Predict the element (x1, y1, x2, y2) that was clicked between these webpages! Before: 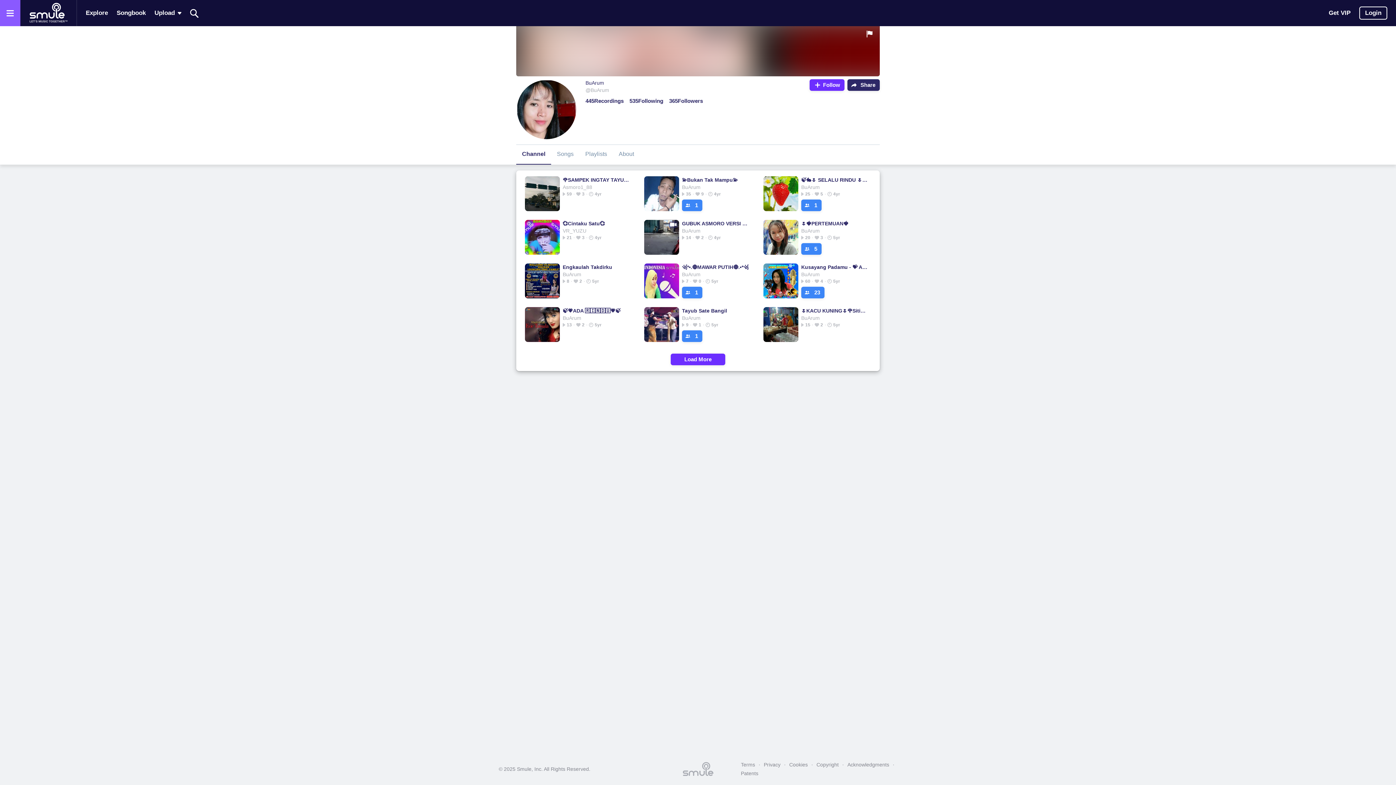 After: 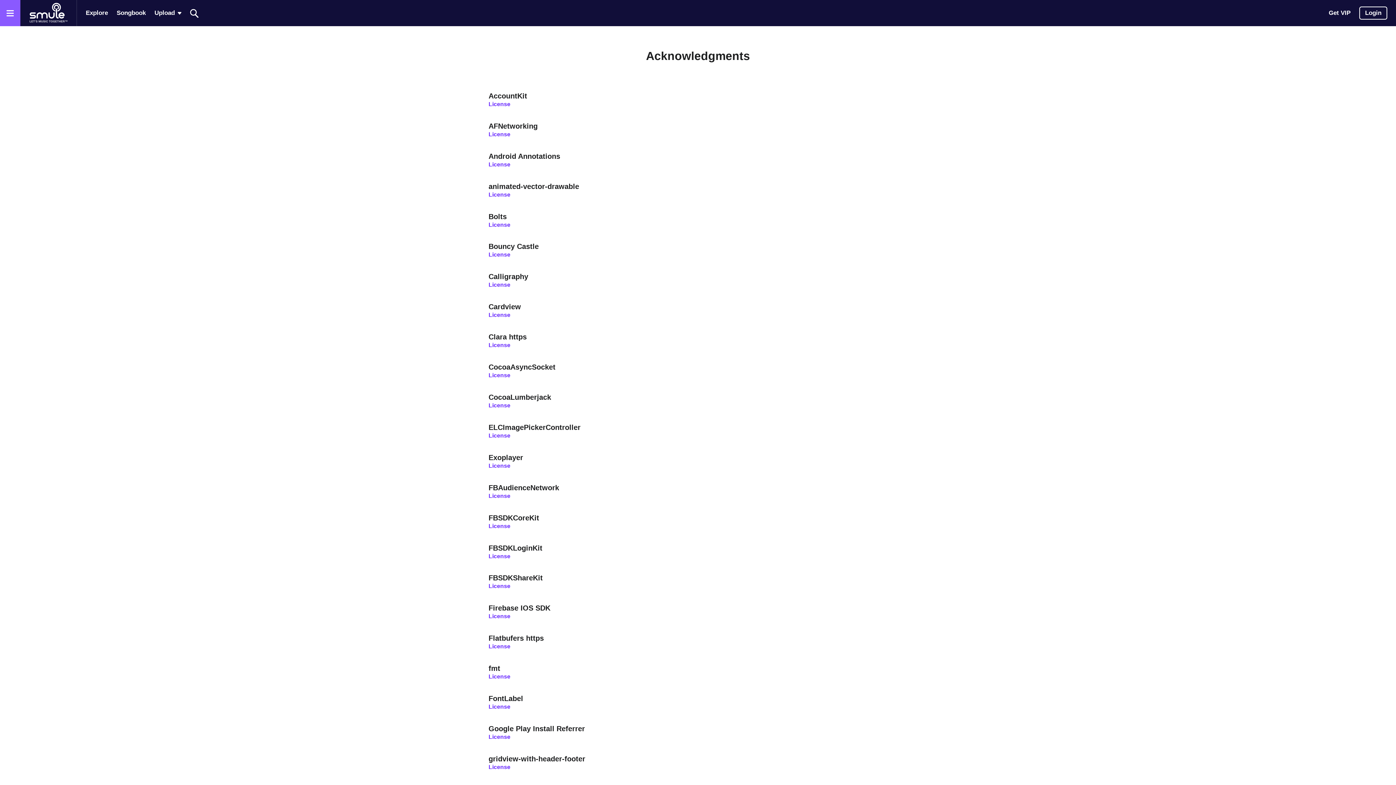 Action: bbox: (844, 760, 893, 769) label: Acknowledgments